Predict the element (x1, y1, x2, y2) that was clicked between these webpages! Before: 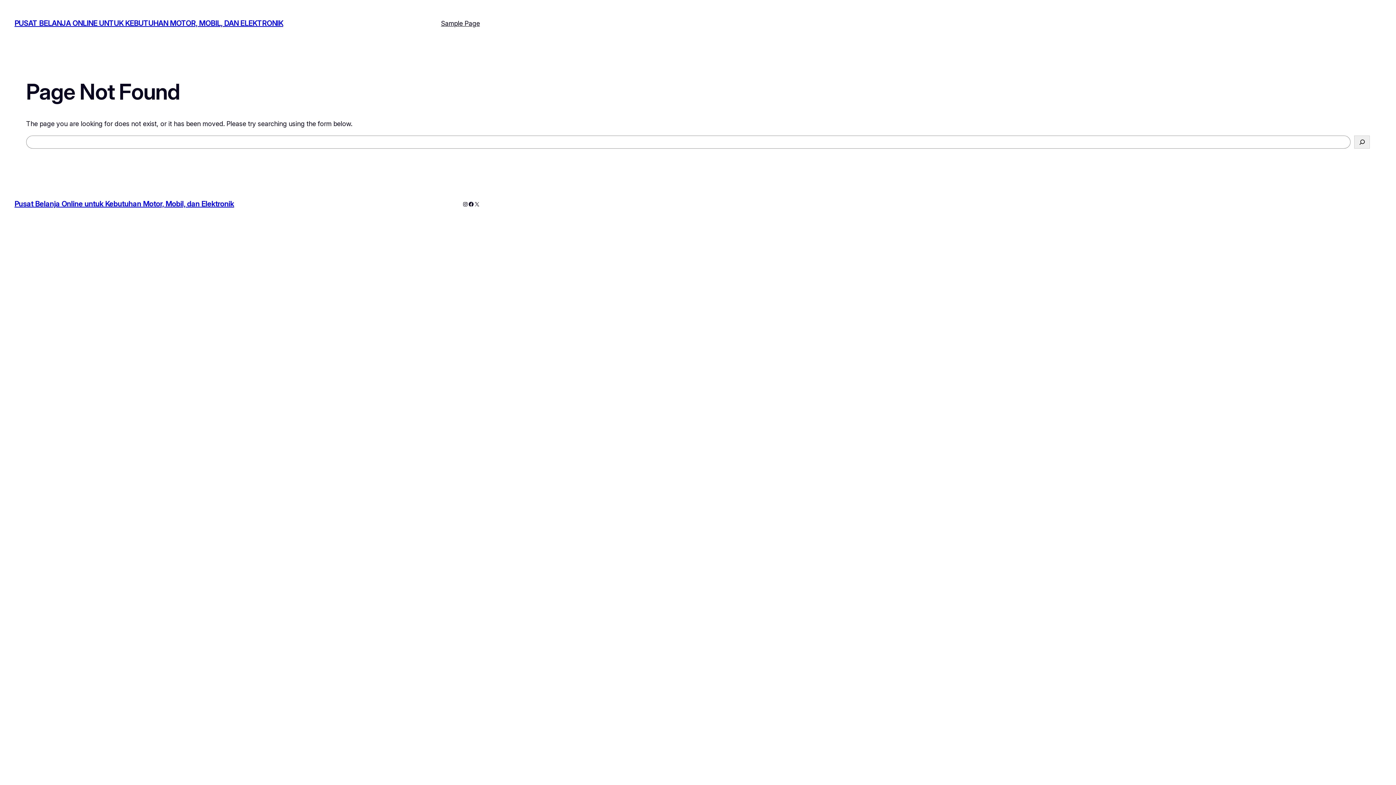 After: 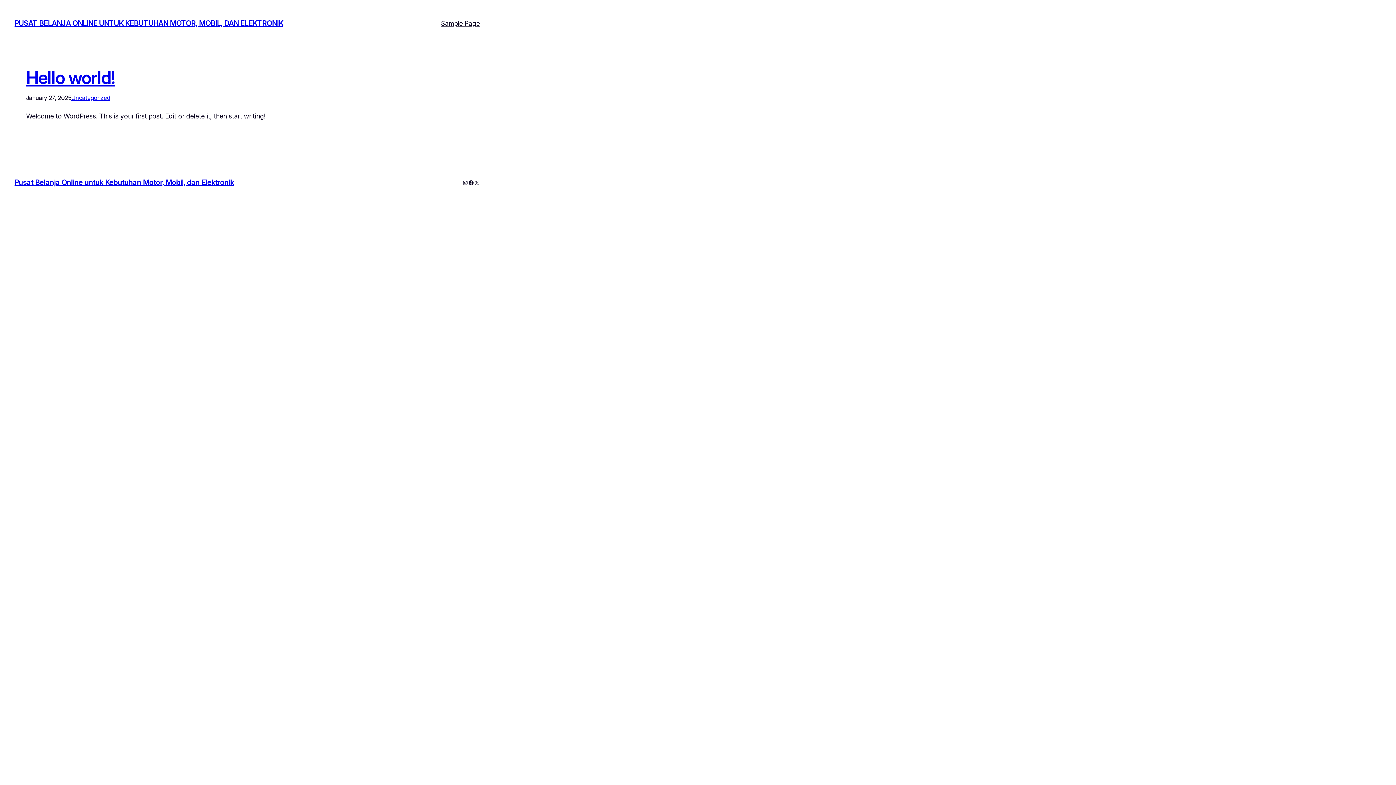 Action: label: Pusat Belanja Online untuk Kebutuhan Motor, Mobil, dan Elektronik bbox: (14, 199, 234, 208)